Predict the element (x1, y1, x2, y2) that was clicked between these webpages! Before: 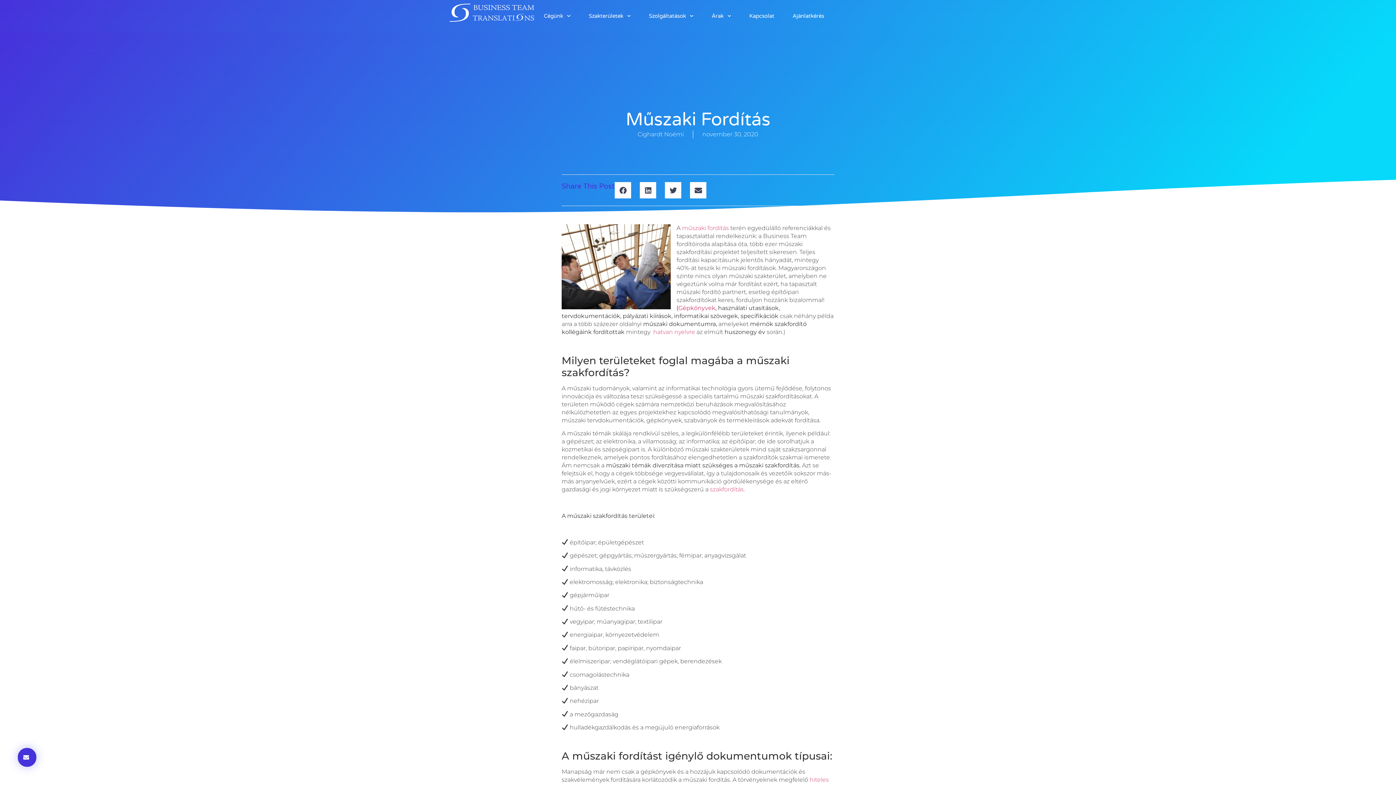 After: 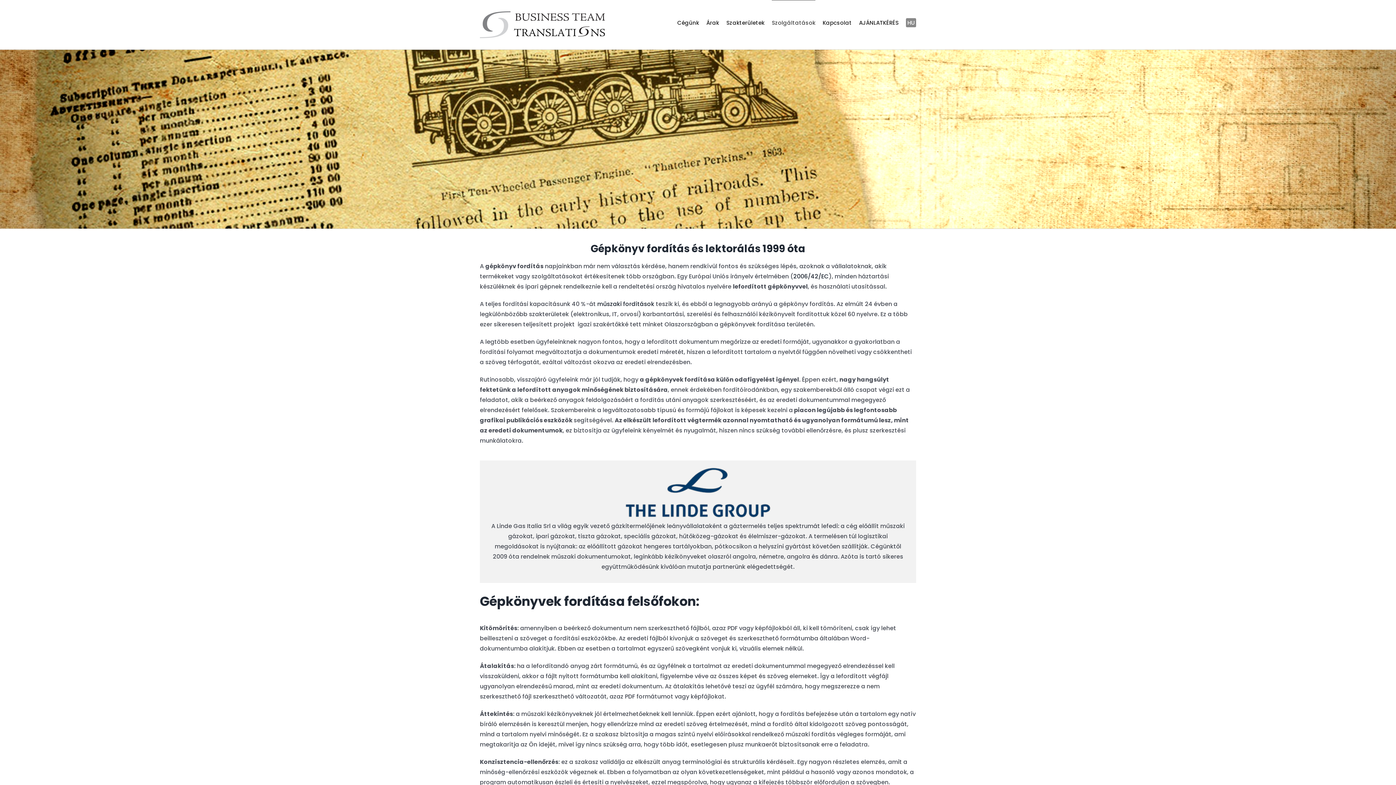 Action: label: Gépkönyvek bbox: (678, 304, 715, 311)